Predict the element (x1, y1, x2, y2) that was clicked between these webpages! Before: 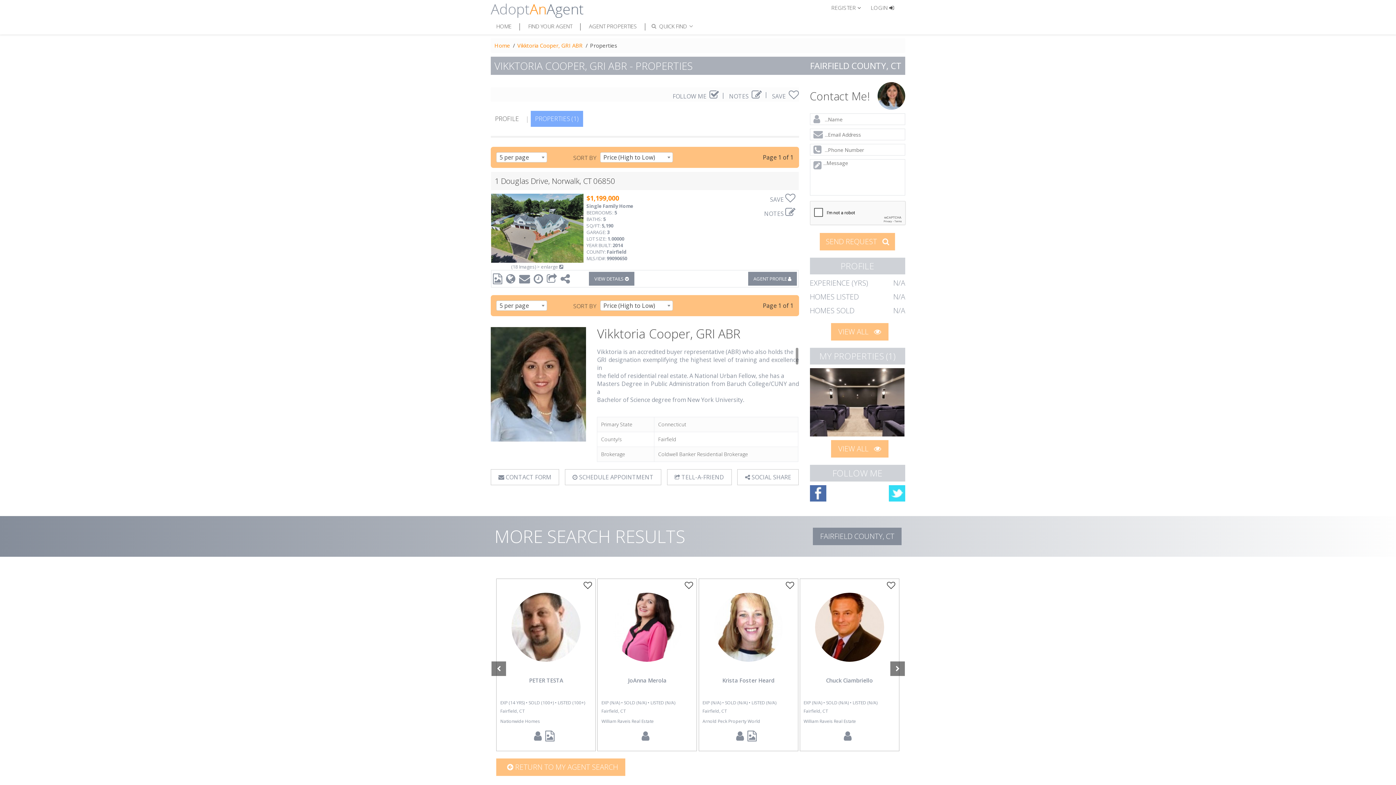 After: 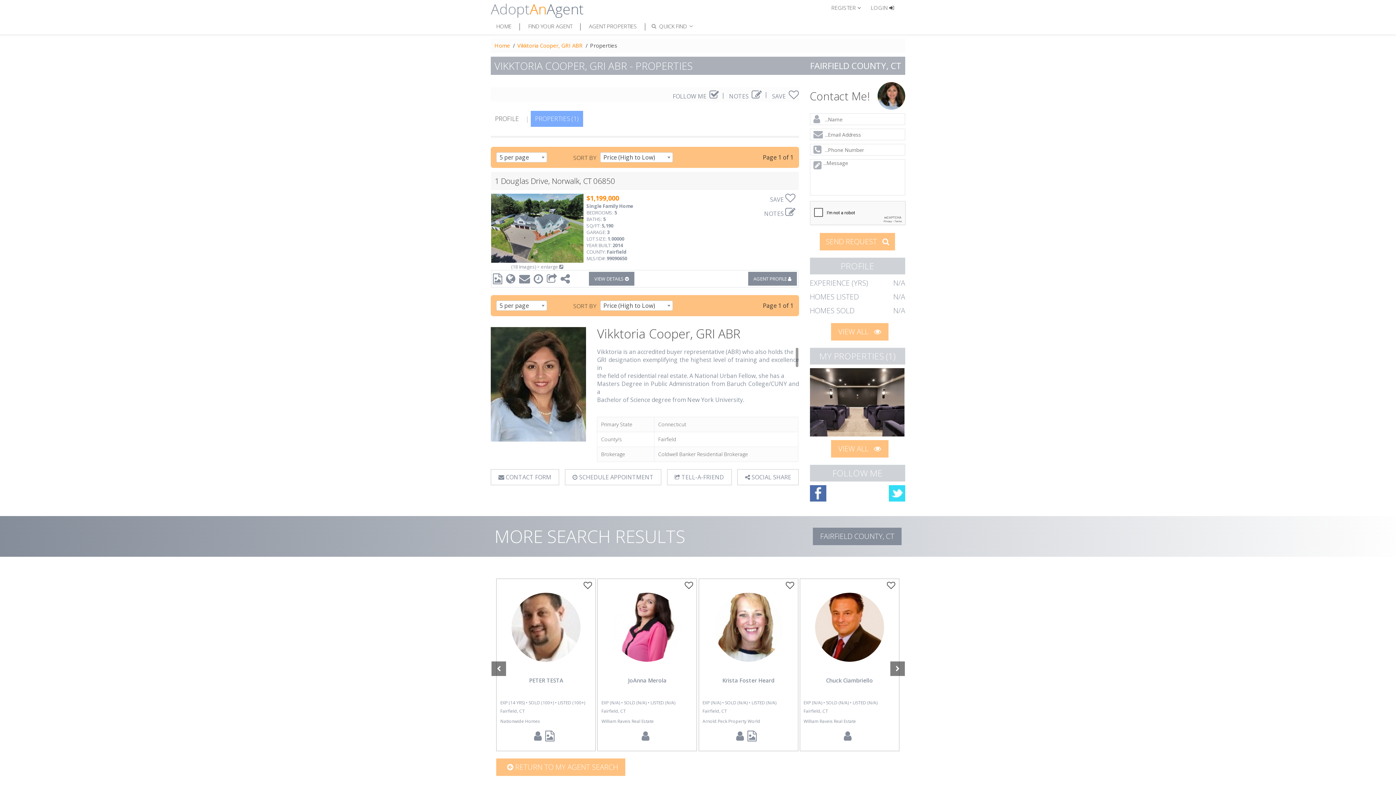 Action: label: VIEW ALL  bbox: (831, 440, 888, 457)